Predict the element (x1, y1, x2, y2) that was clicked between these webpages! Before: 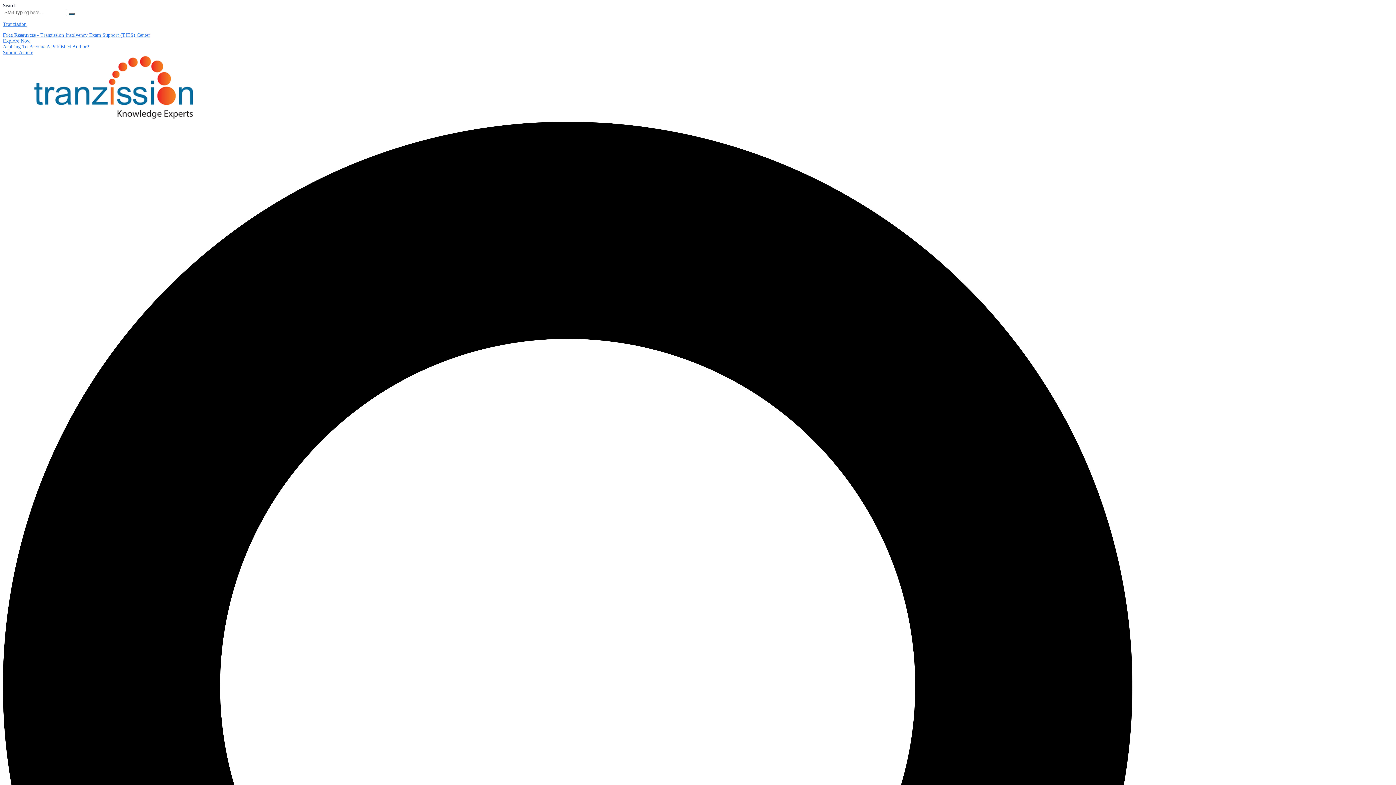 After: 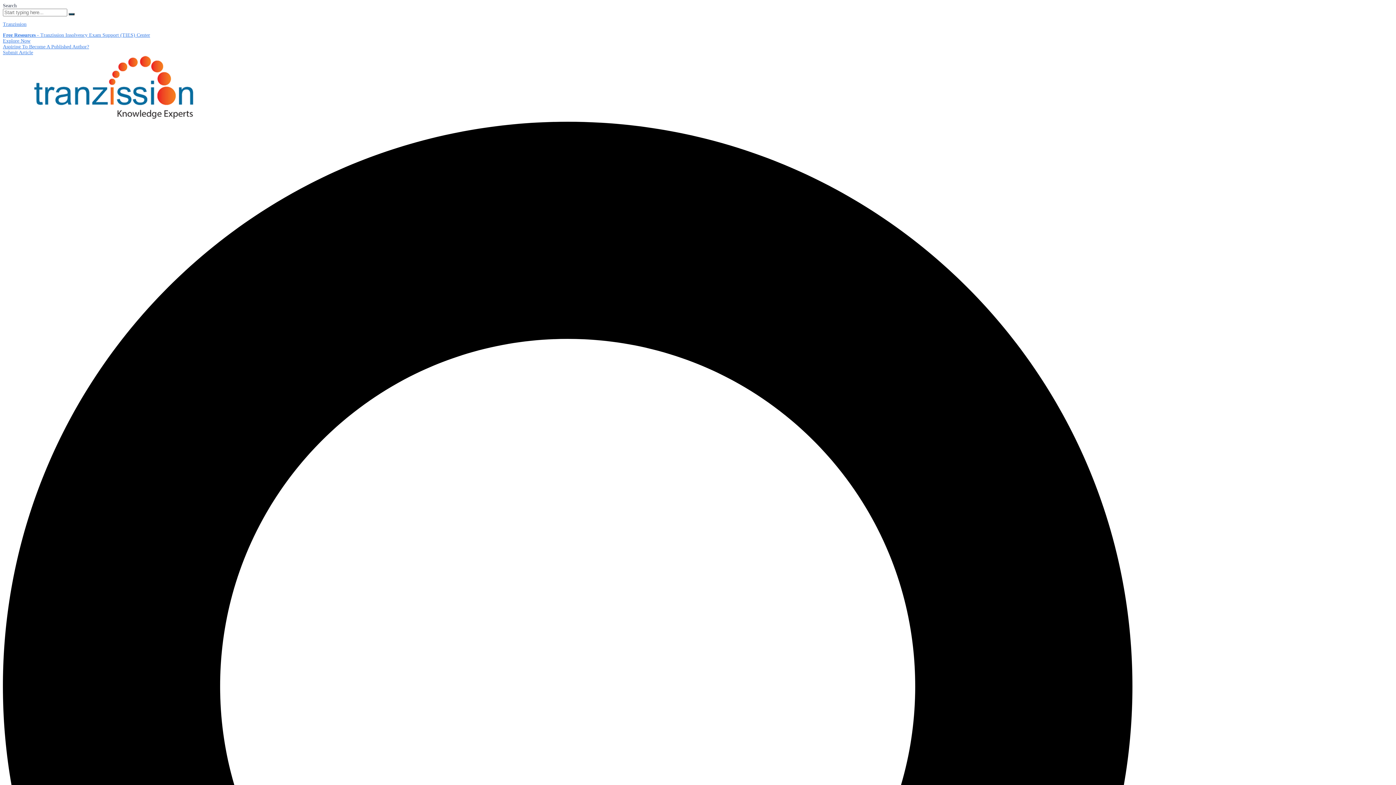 Action: bbox: (2, 32, 150, 37) label: Free Resources - Tranzission Insolvency Exam Support (TIES) Center